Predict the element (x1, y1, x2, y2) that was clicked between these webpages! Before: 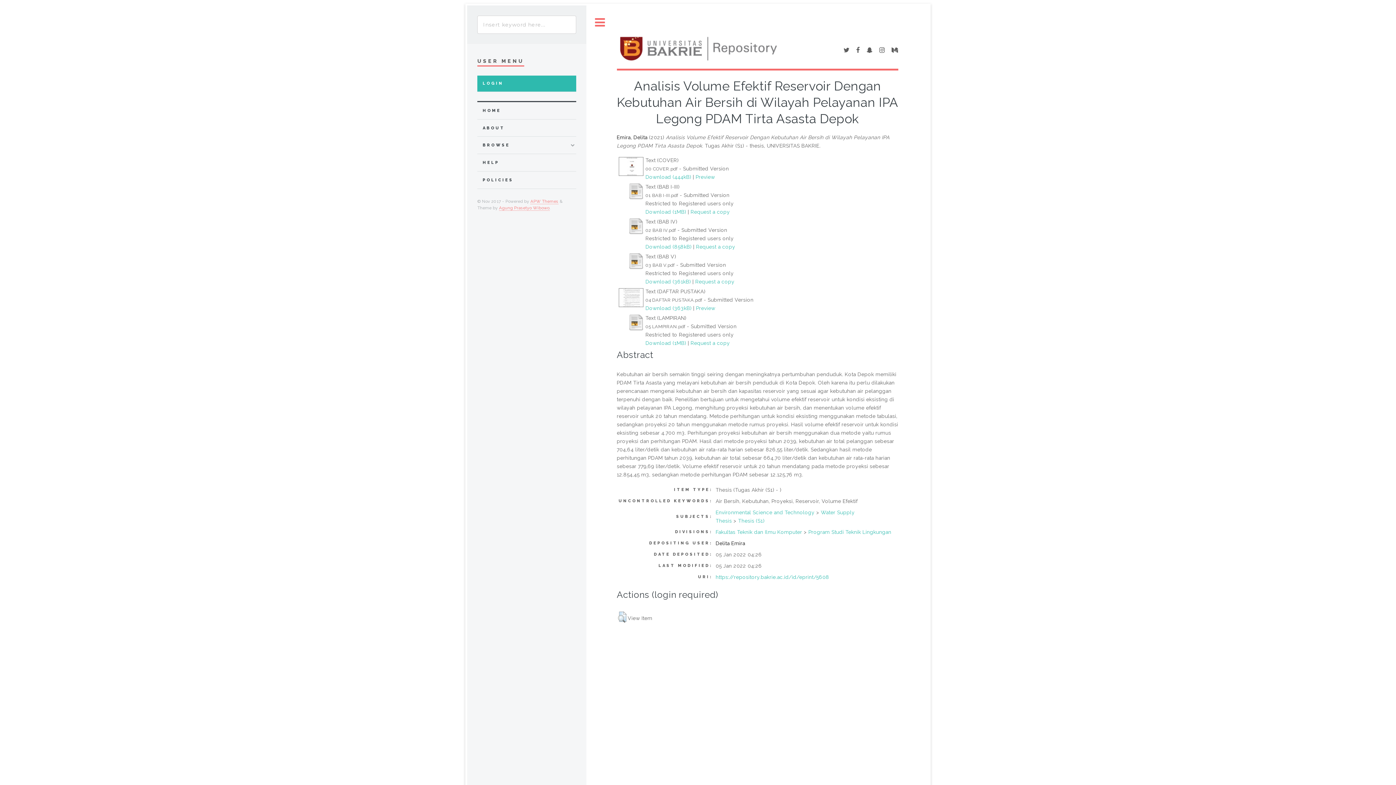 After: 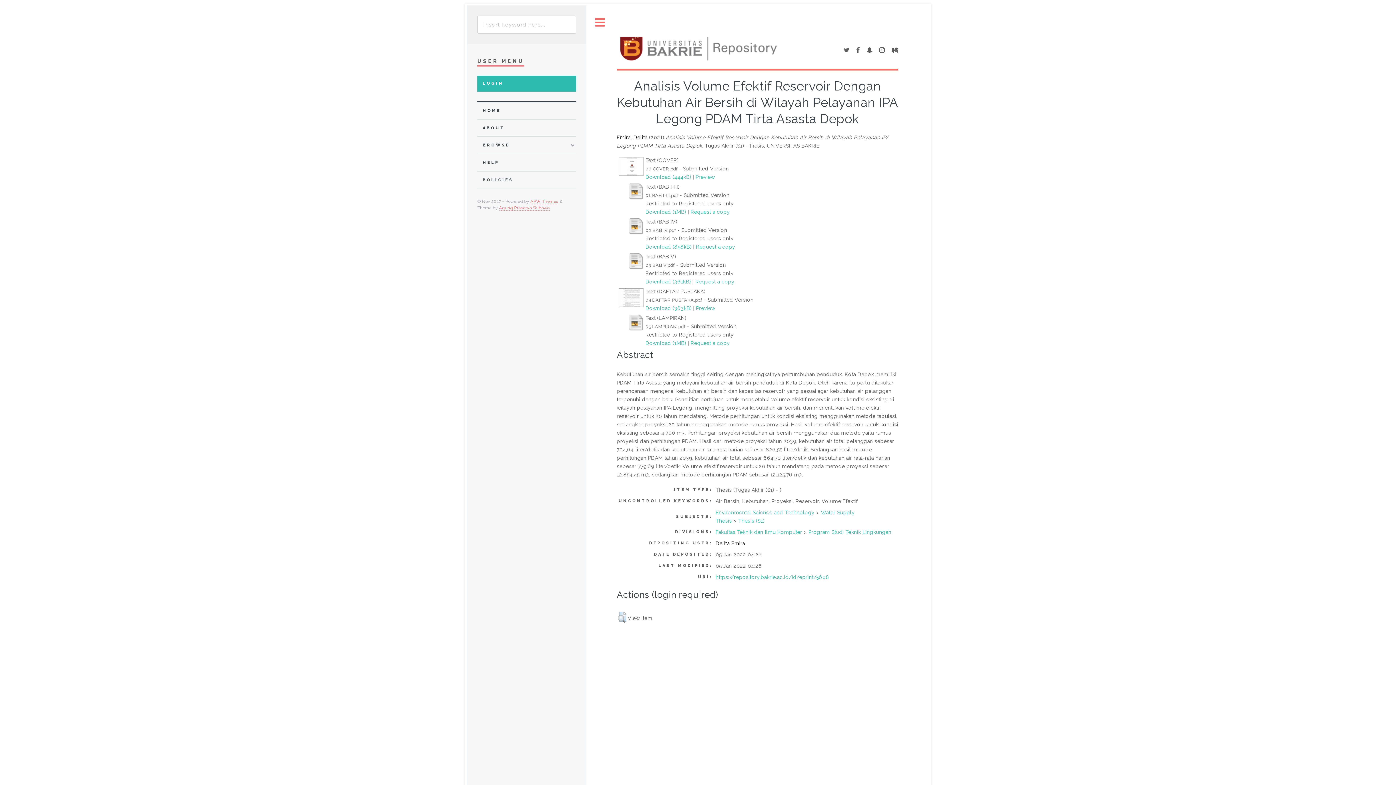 Action: bbox: (645, 305, 691, 311) label: Download (363kB)